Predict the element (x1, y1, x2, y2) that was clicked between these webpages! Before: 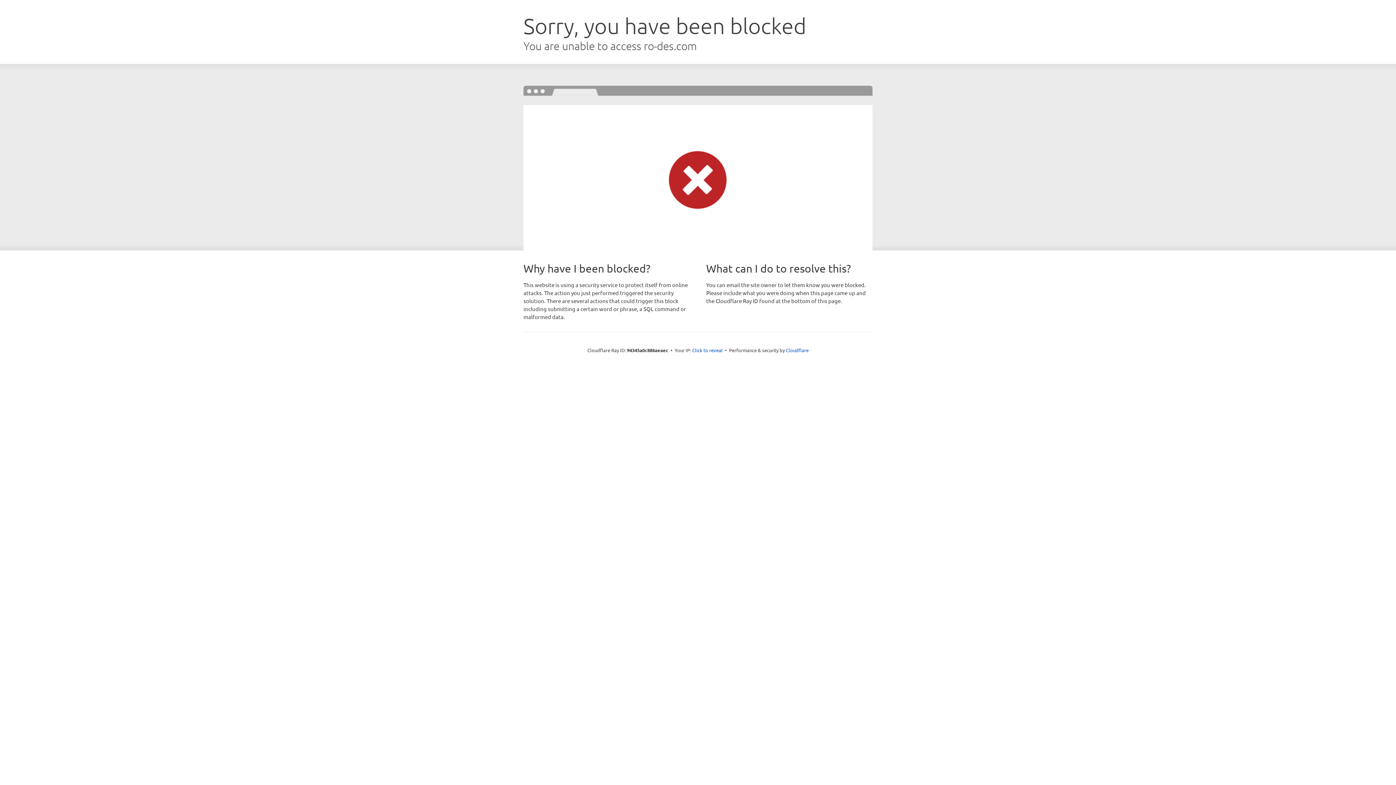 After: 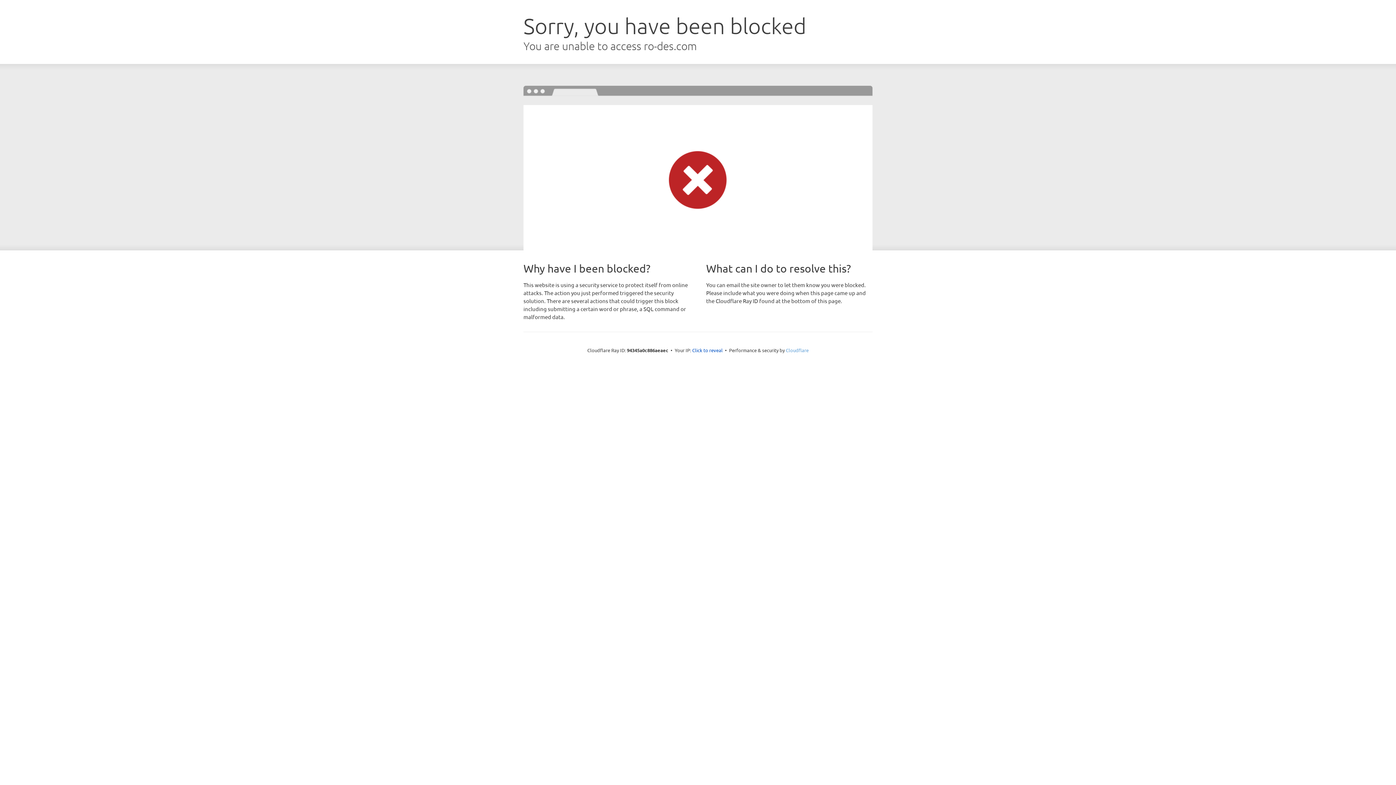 Action: label: Cloudflare bbox: (786, 347, 808, 353)